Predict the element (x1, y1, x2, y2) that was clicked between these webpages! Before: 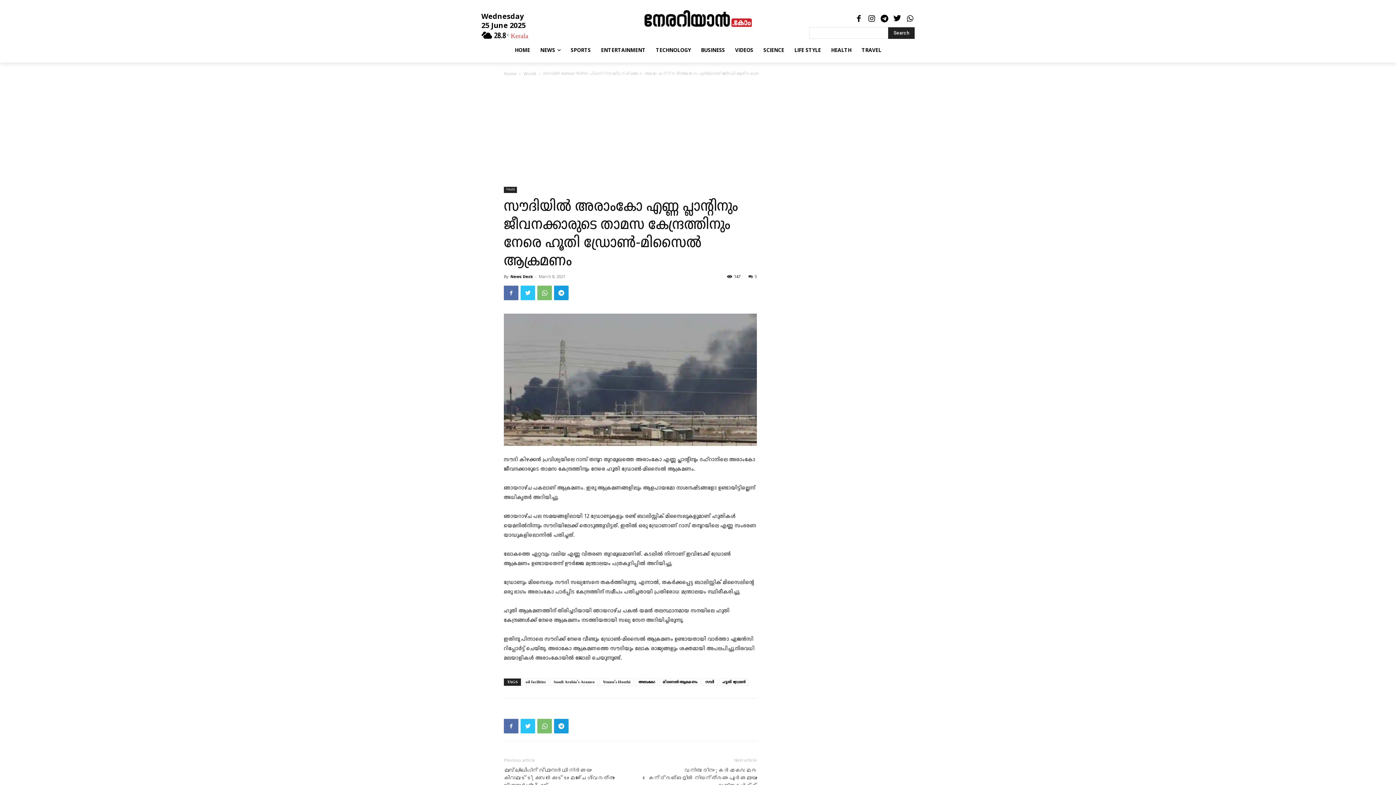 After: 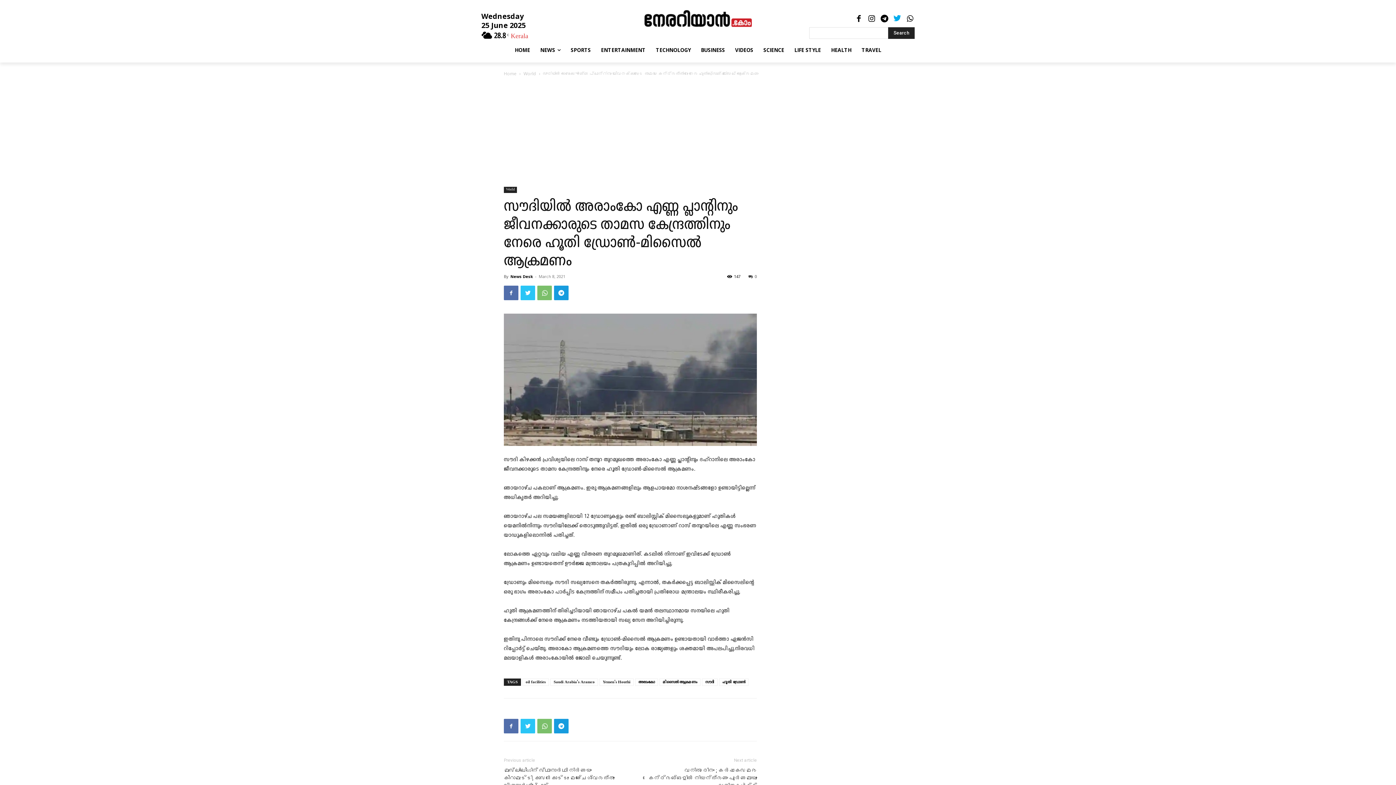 Action: bbox: (892, 14, 902, 23)